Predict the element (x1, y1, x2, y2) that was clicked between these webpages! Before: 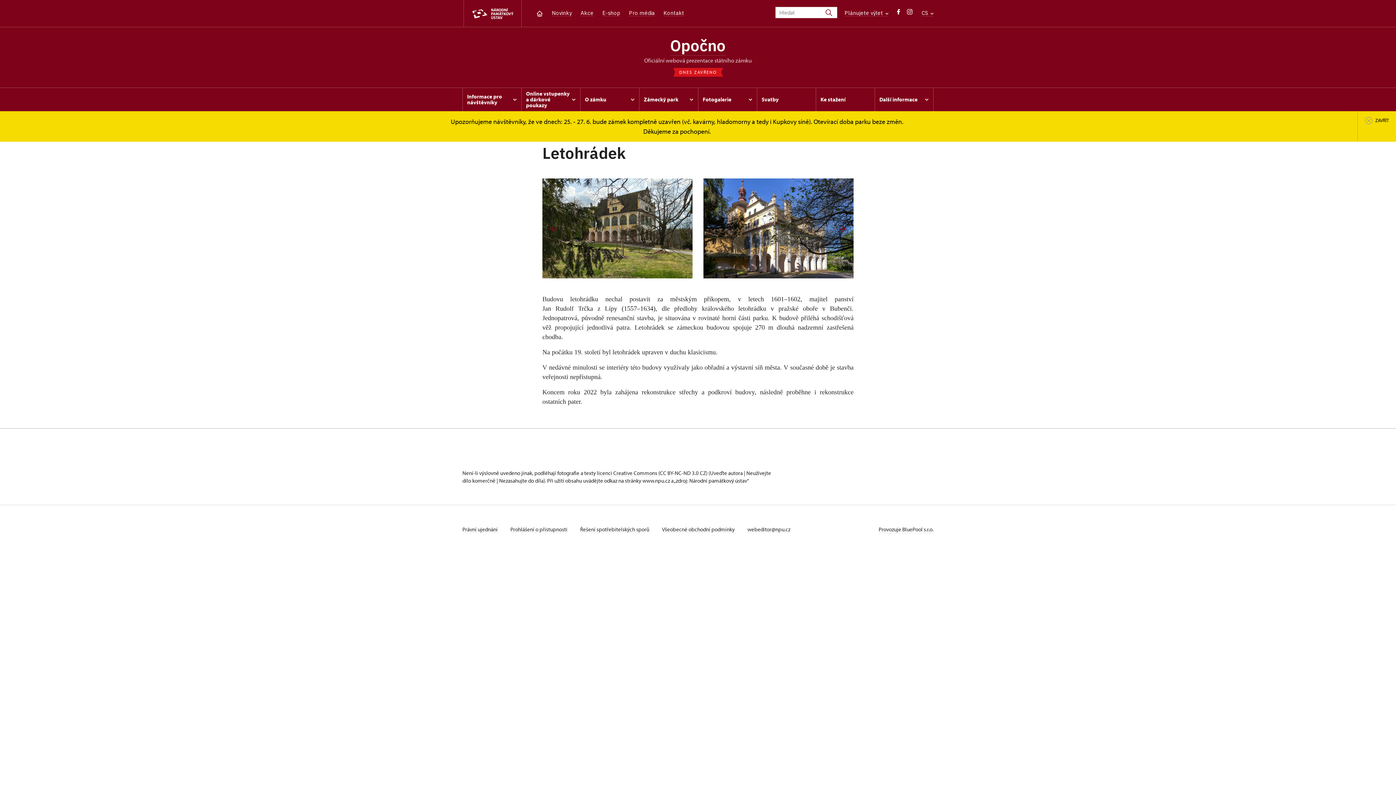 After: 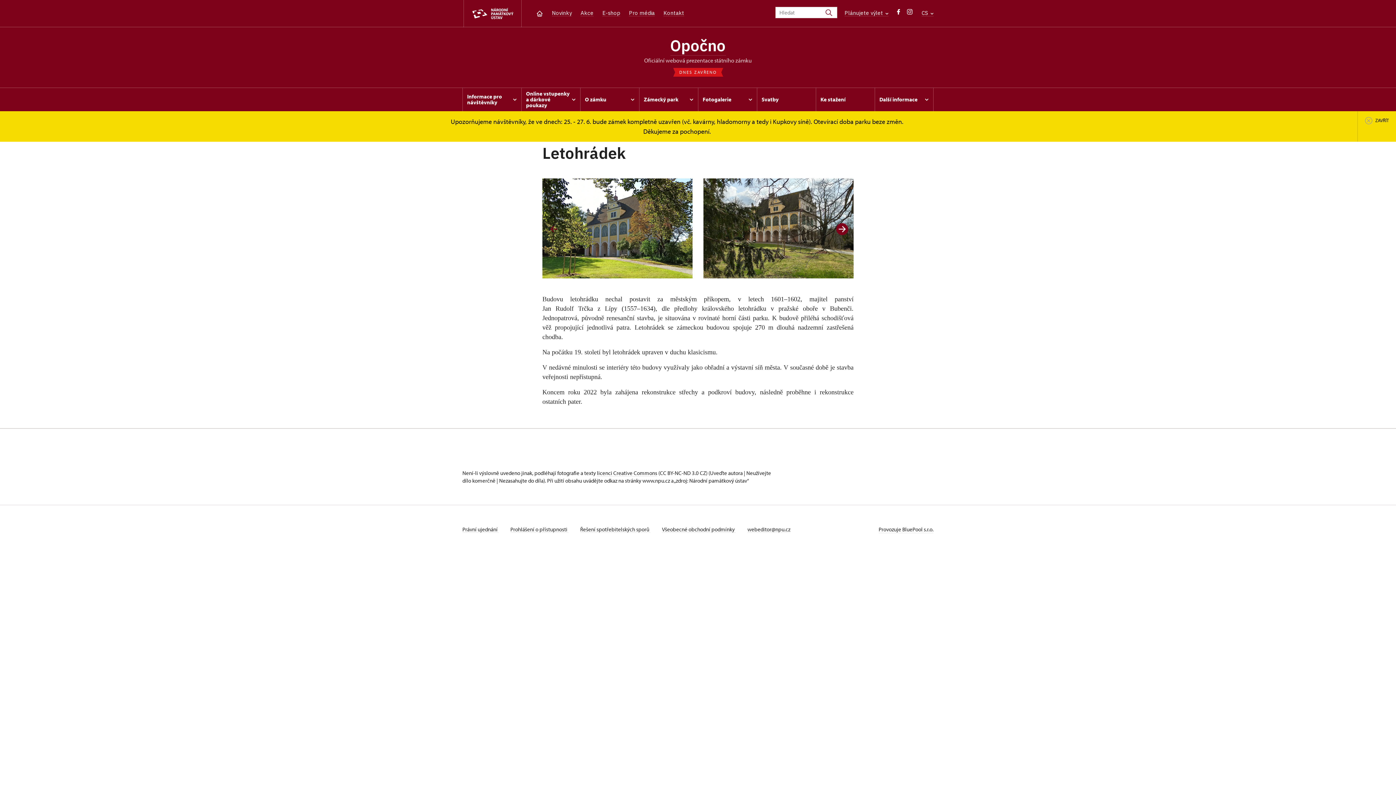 Action: bbox: (836, 223, 848, 235)